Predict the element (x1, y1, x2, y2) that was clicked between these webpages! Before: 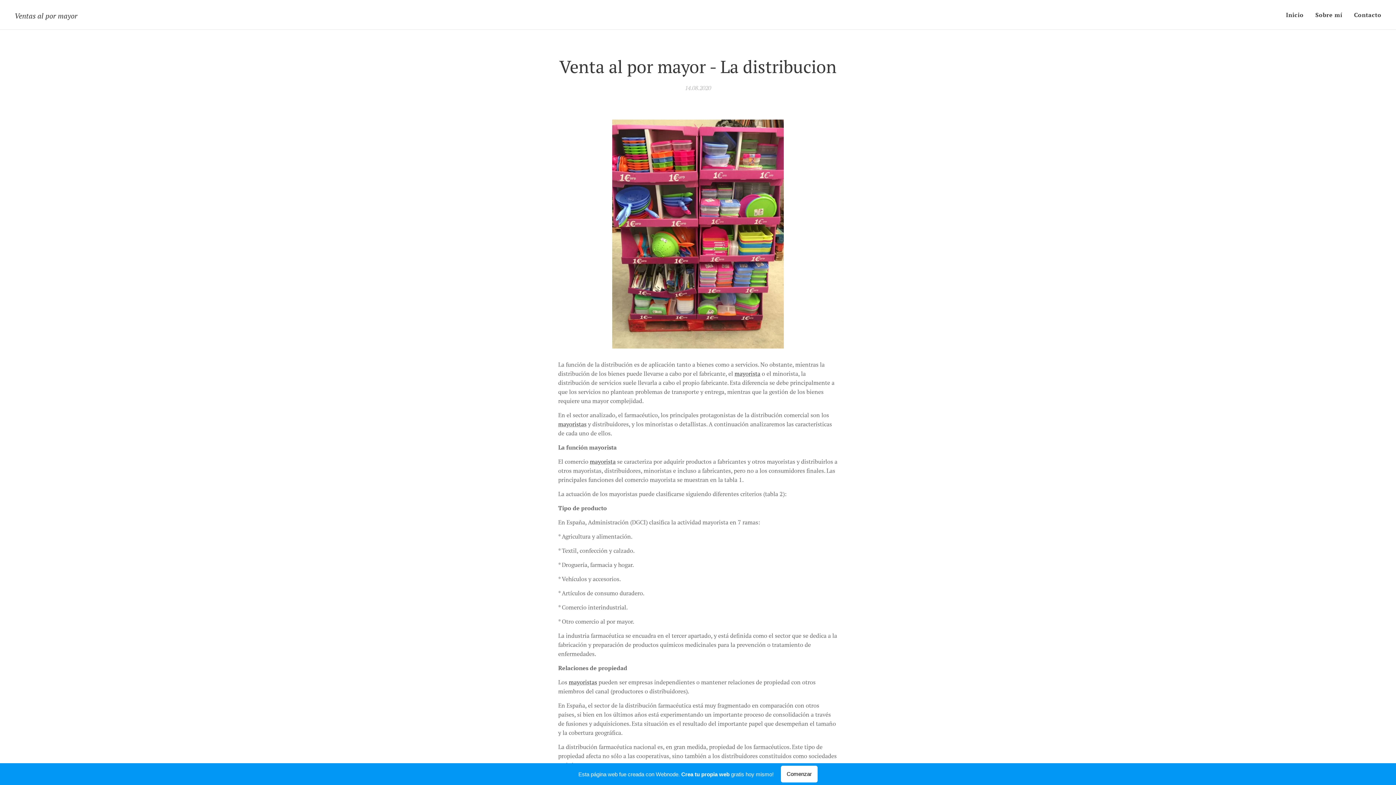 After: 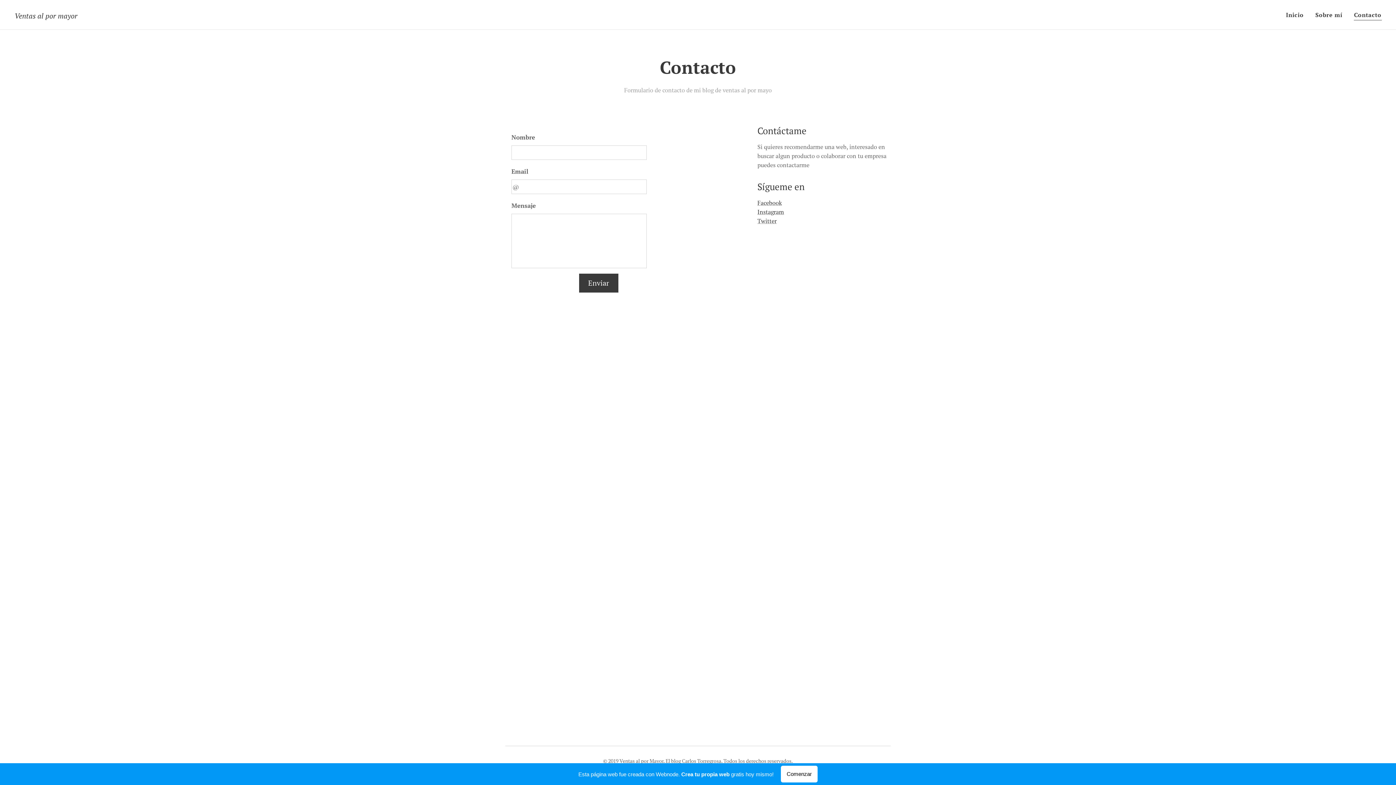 Action: bbox: (1348, 5, 1381, 24) label: Contacto